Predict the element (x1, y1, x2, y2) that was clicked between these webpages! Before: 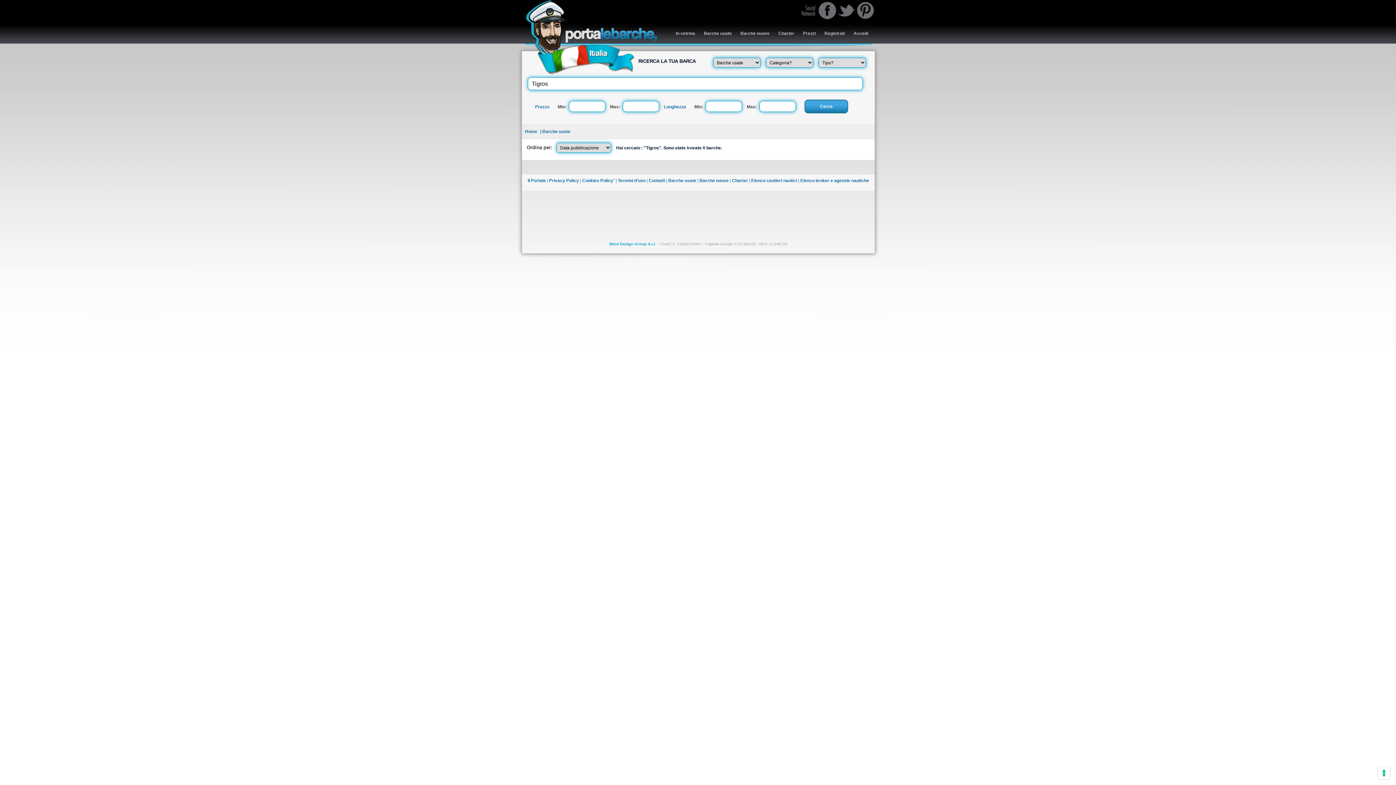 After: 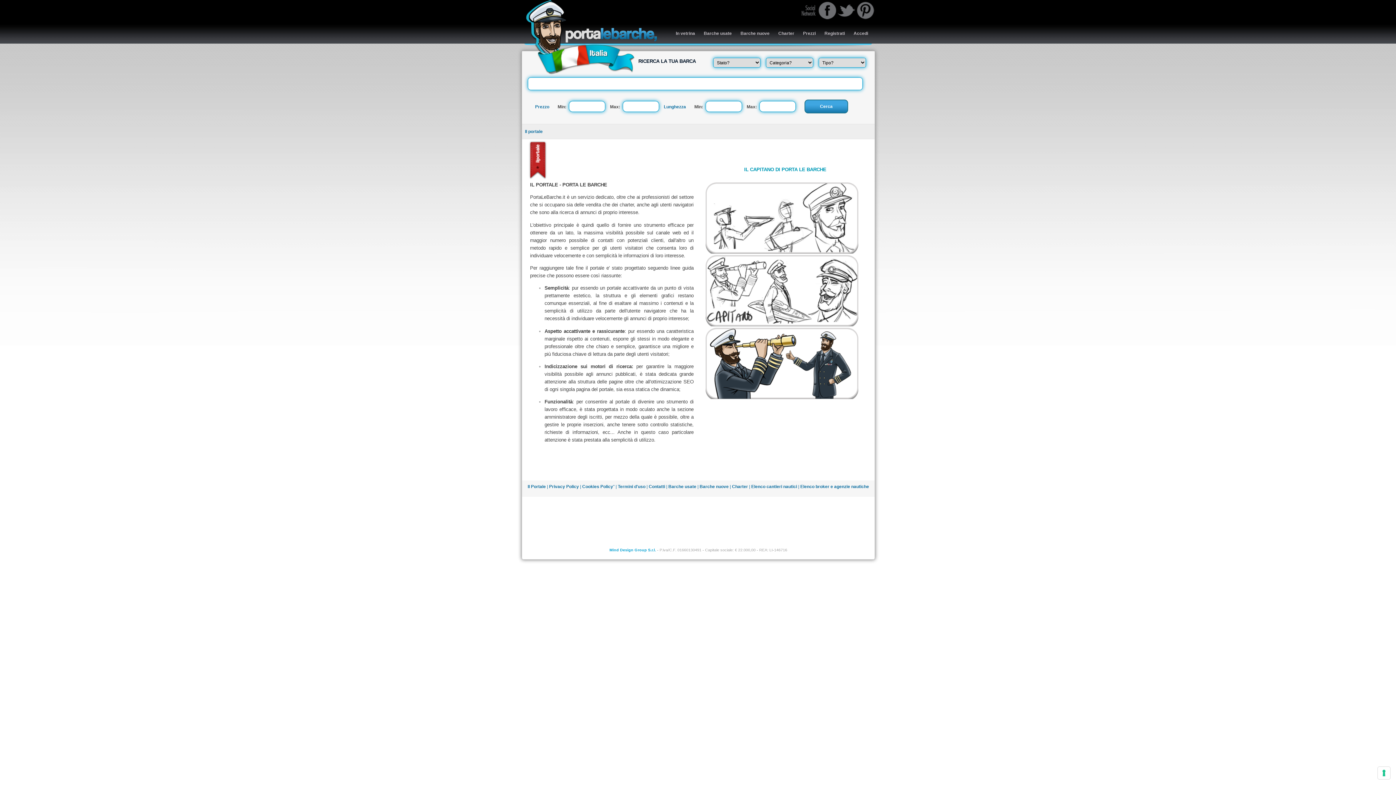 Action: label: Il Portale bbox: (527, 178, 546, 183)